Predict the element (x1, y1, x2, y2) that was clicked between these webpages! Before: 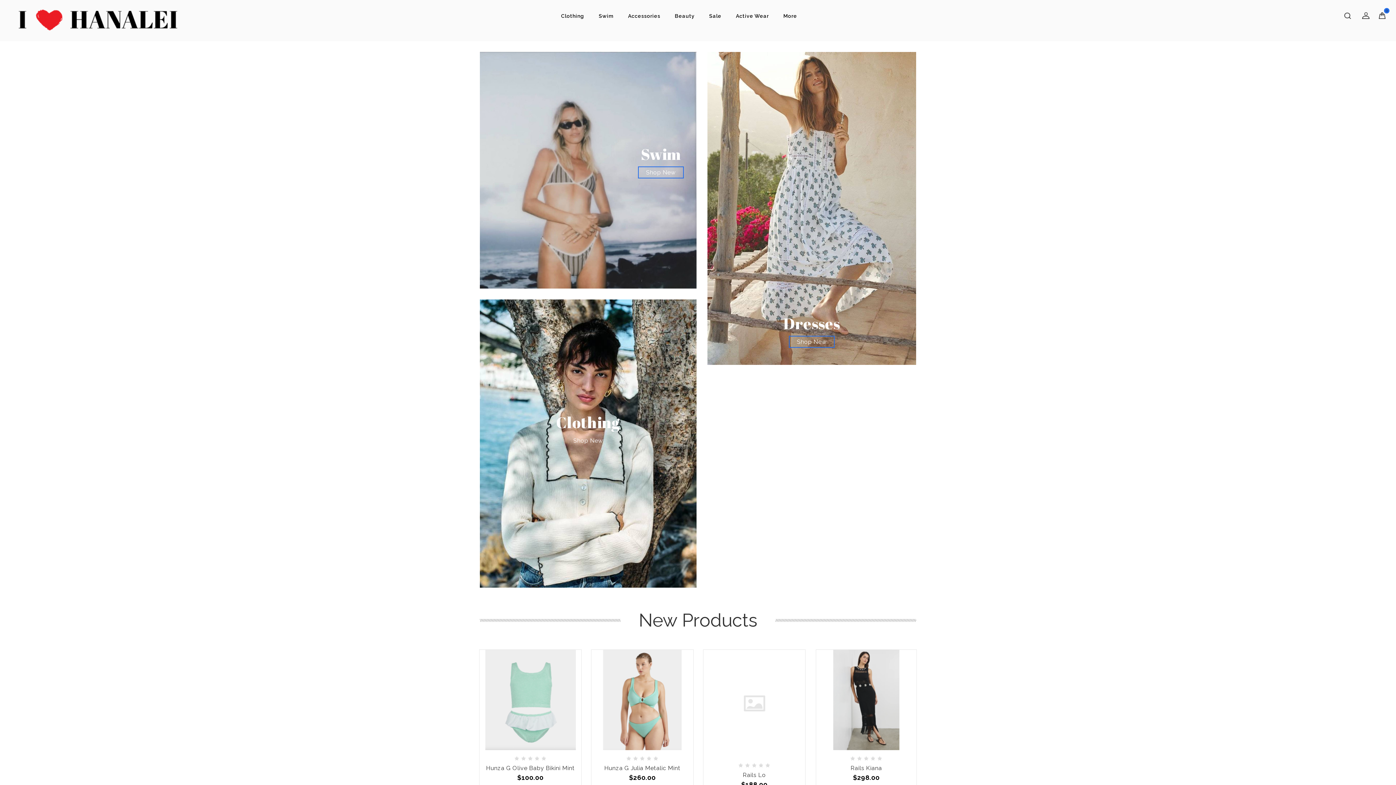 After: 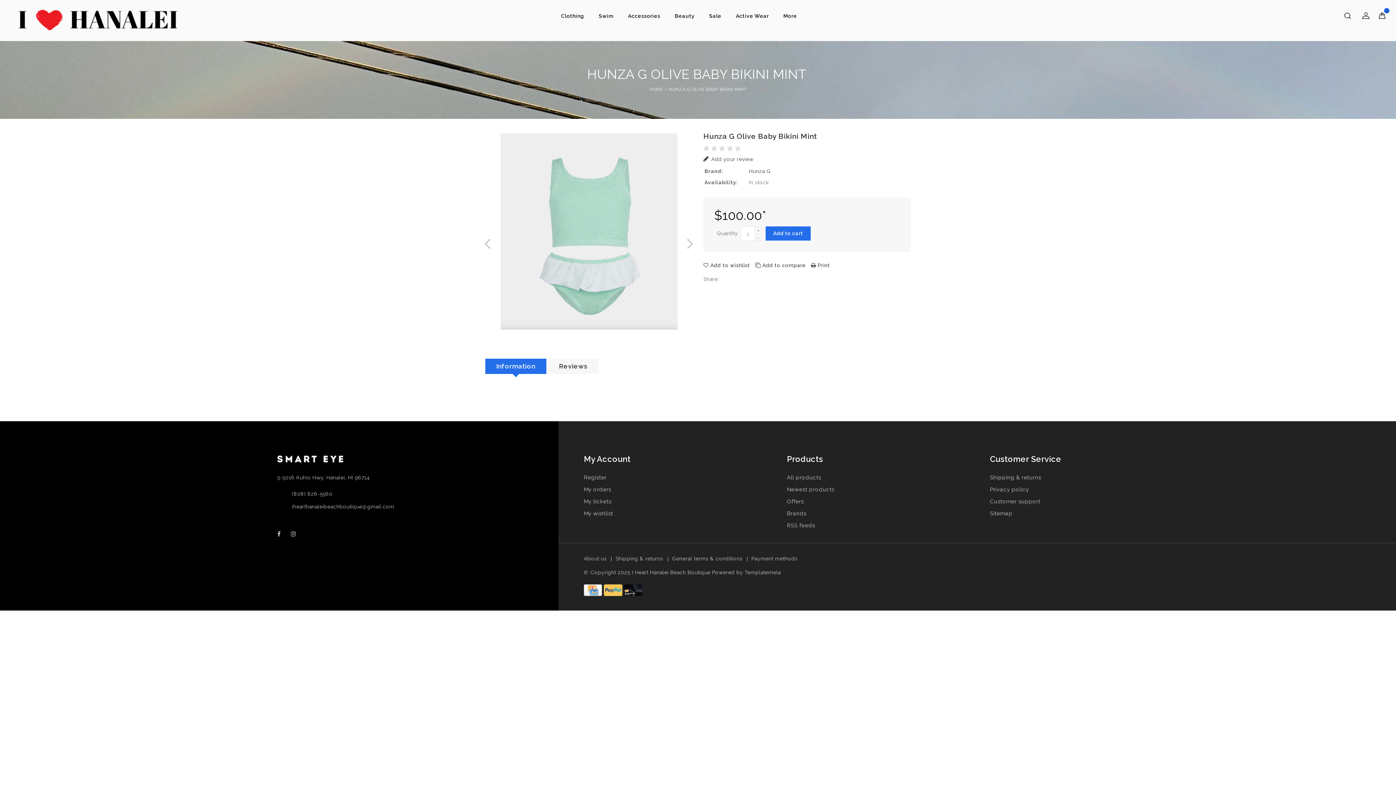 Action: bbox: (480, 650, 580, 750)